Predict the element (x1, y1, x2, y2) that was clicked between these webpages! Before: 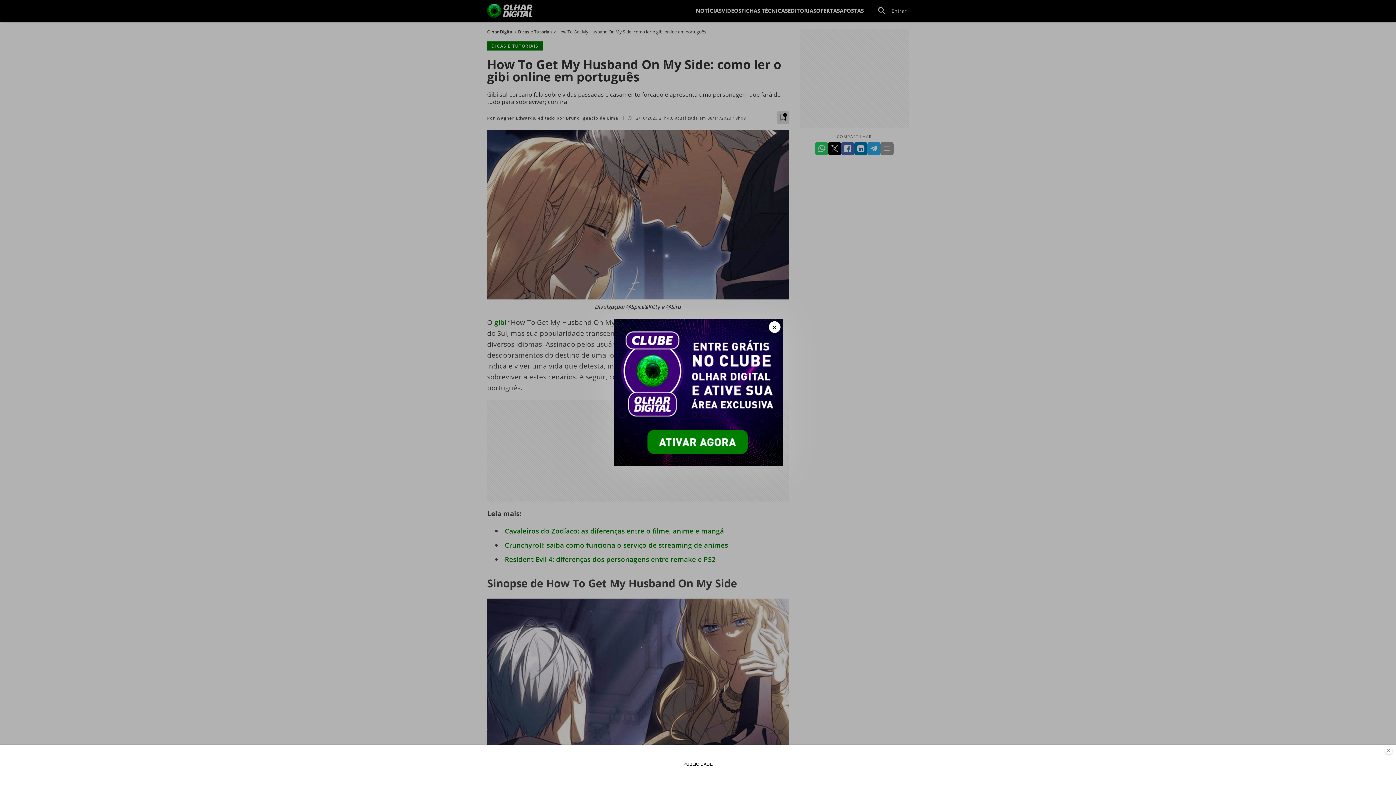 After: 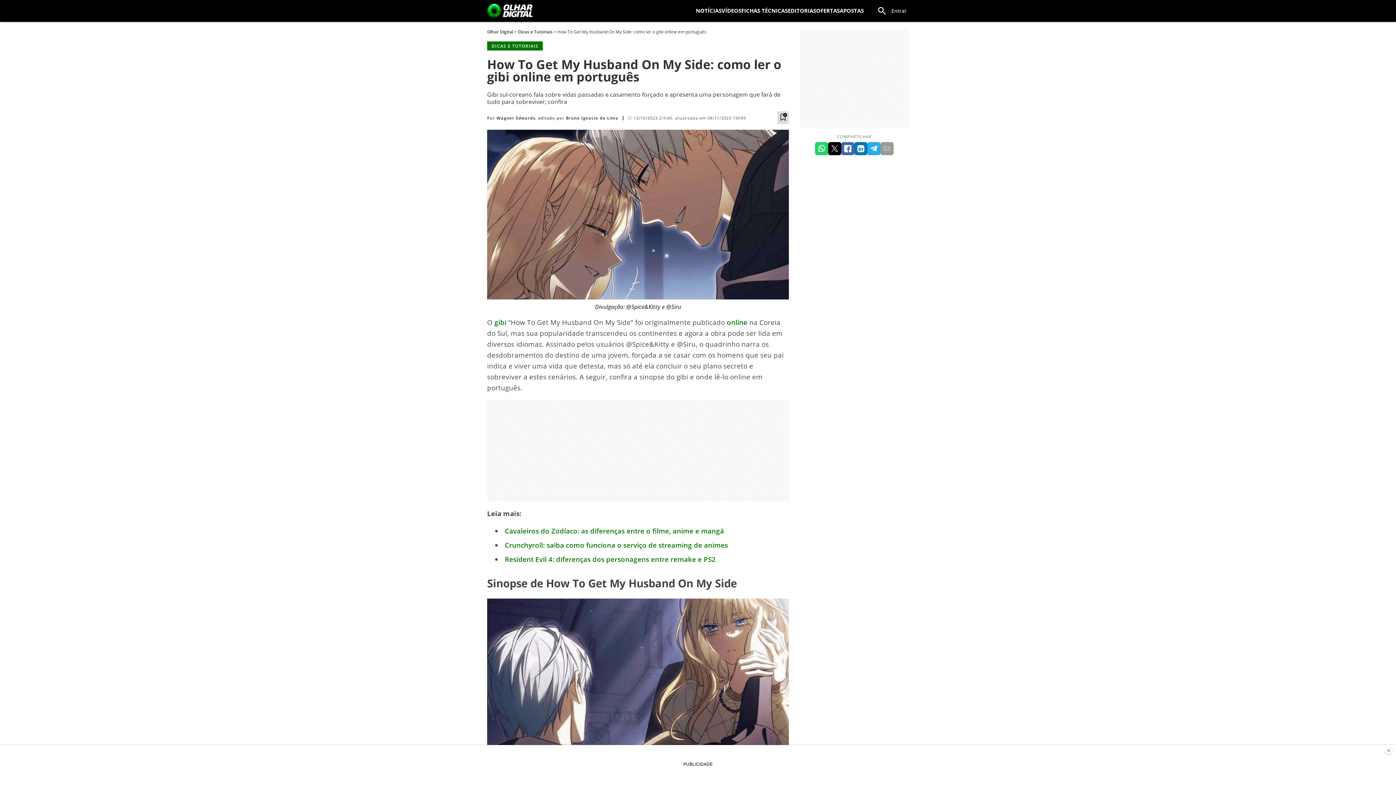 Action: label: Fechar bbox: (768, 321, 780, 333)